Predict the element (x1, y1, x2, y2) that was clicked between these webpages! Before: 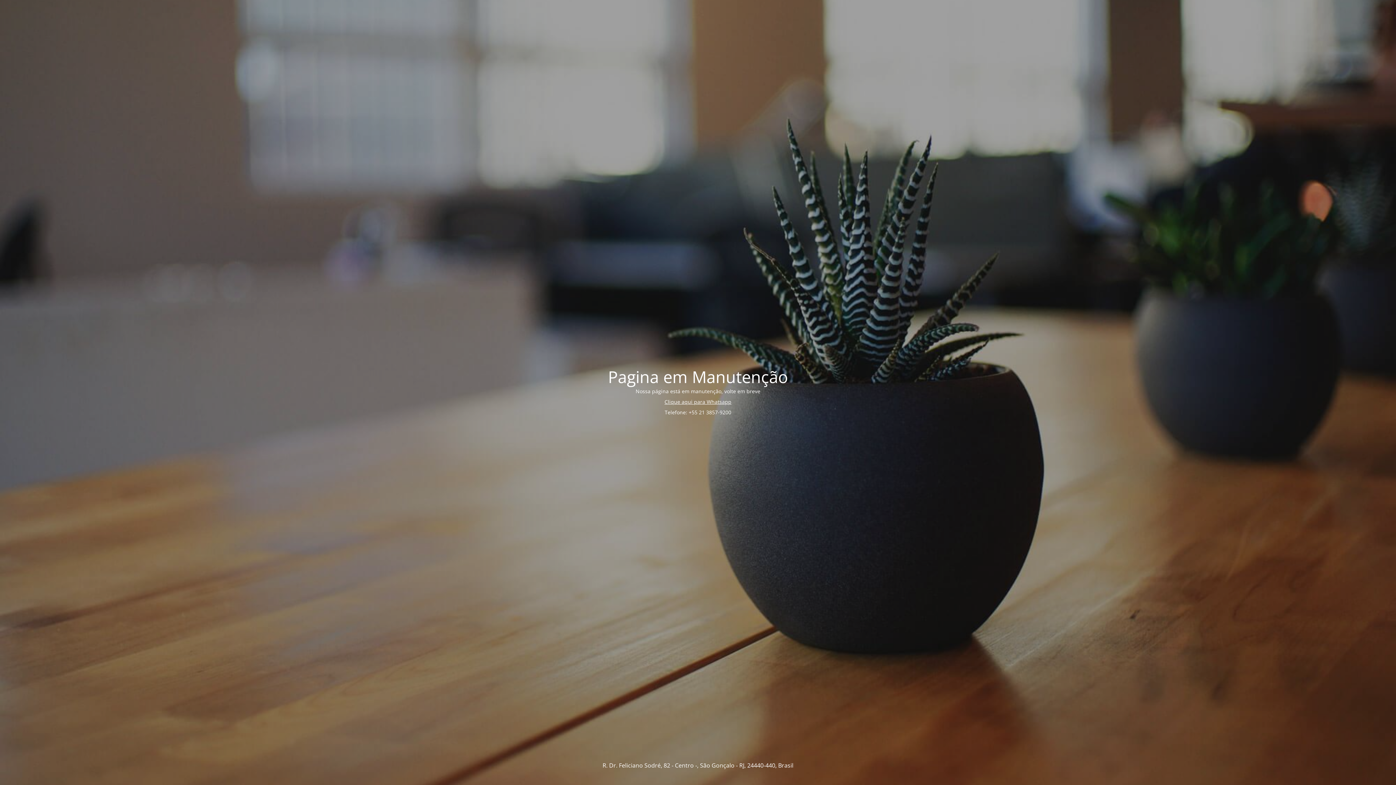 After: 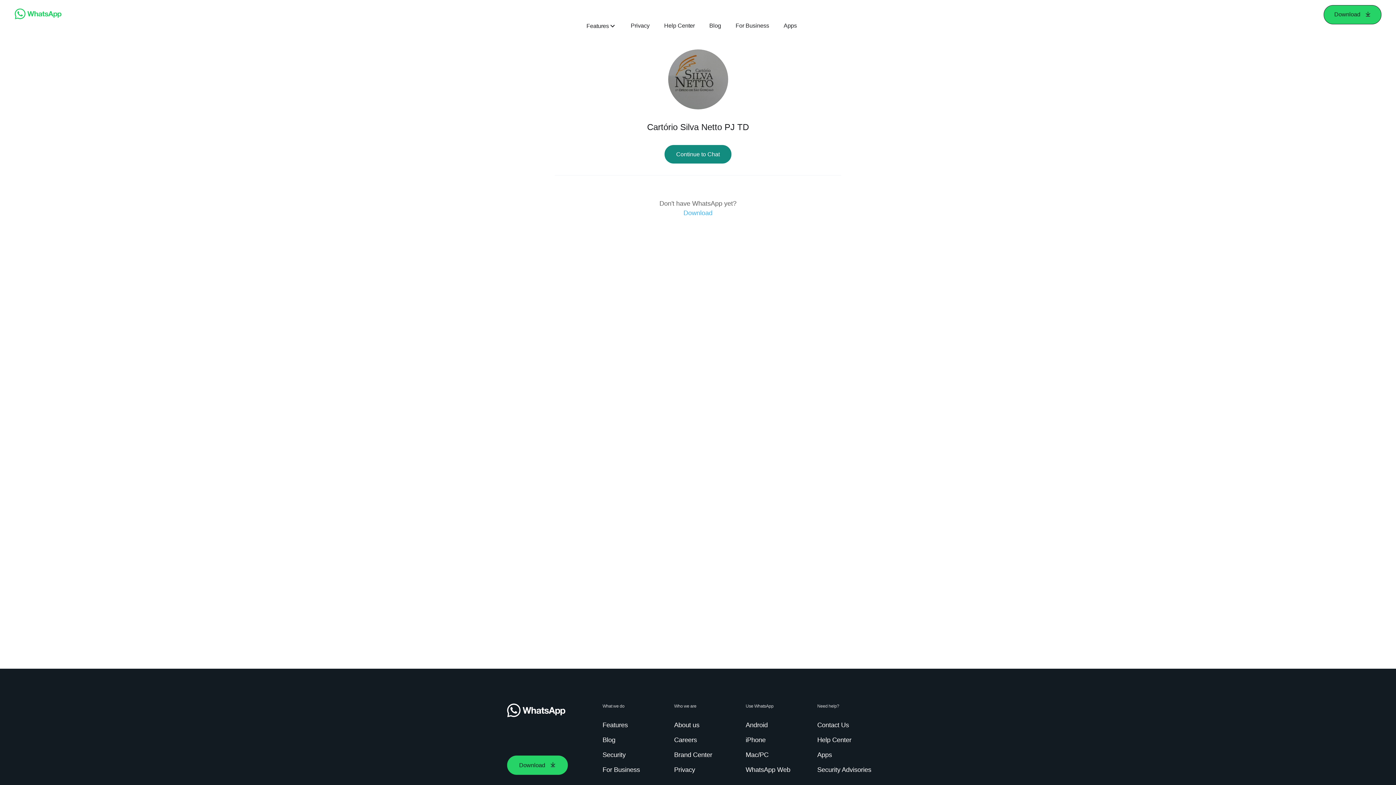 Action: bbox: (664, 398, 731, 405) label: Clique aqui para Whatsapp